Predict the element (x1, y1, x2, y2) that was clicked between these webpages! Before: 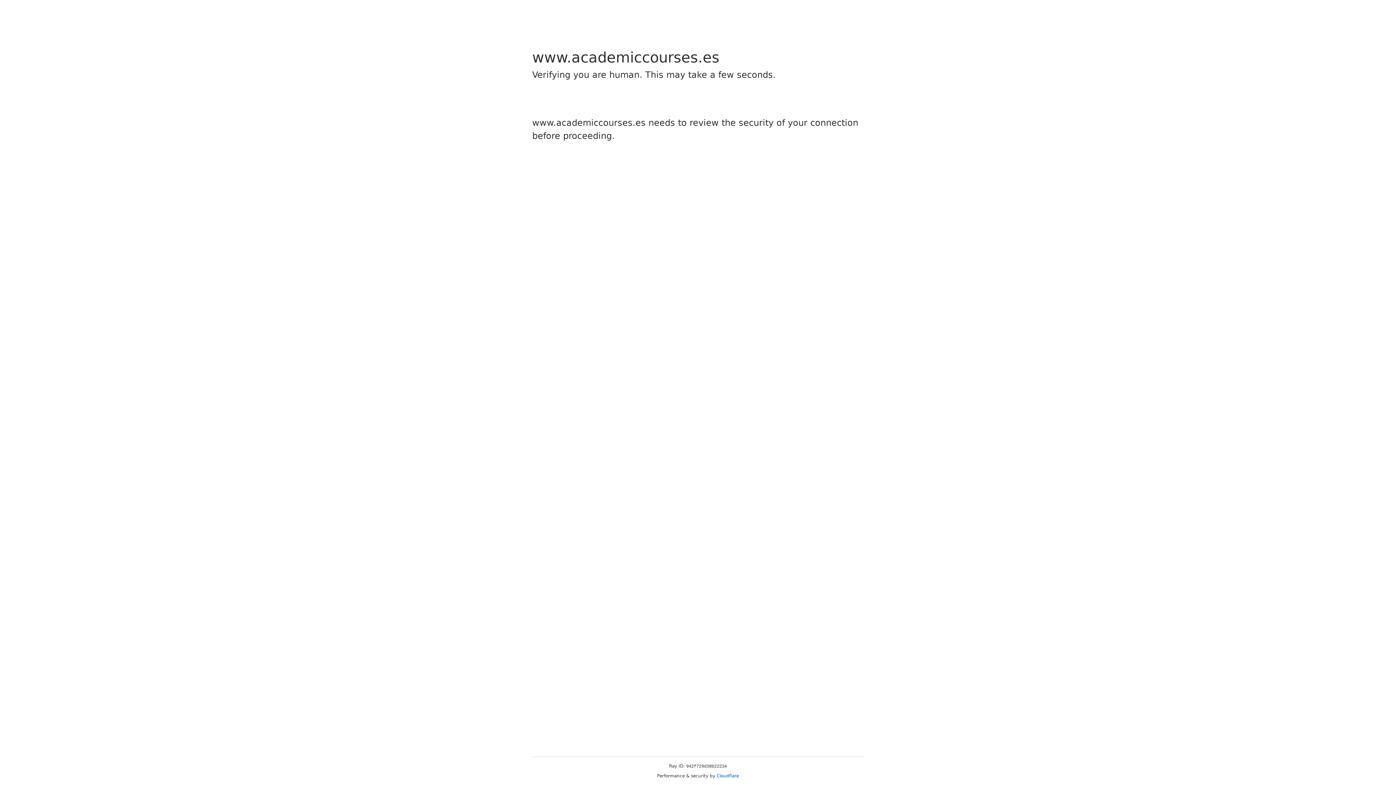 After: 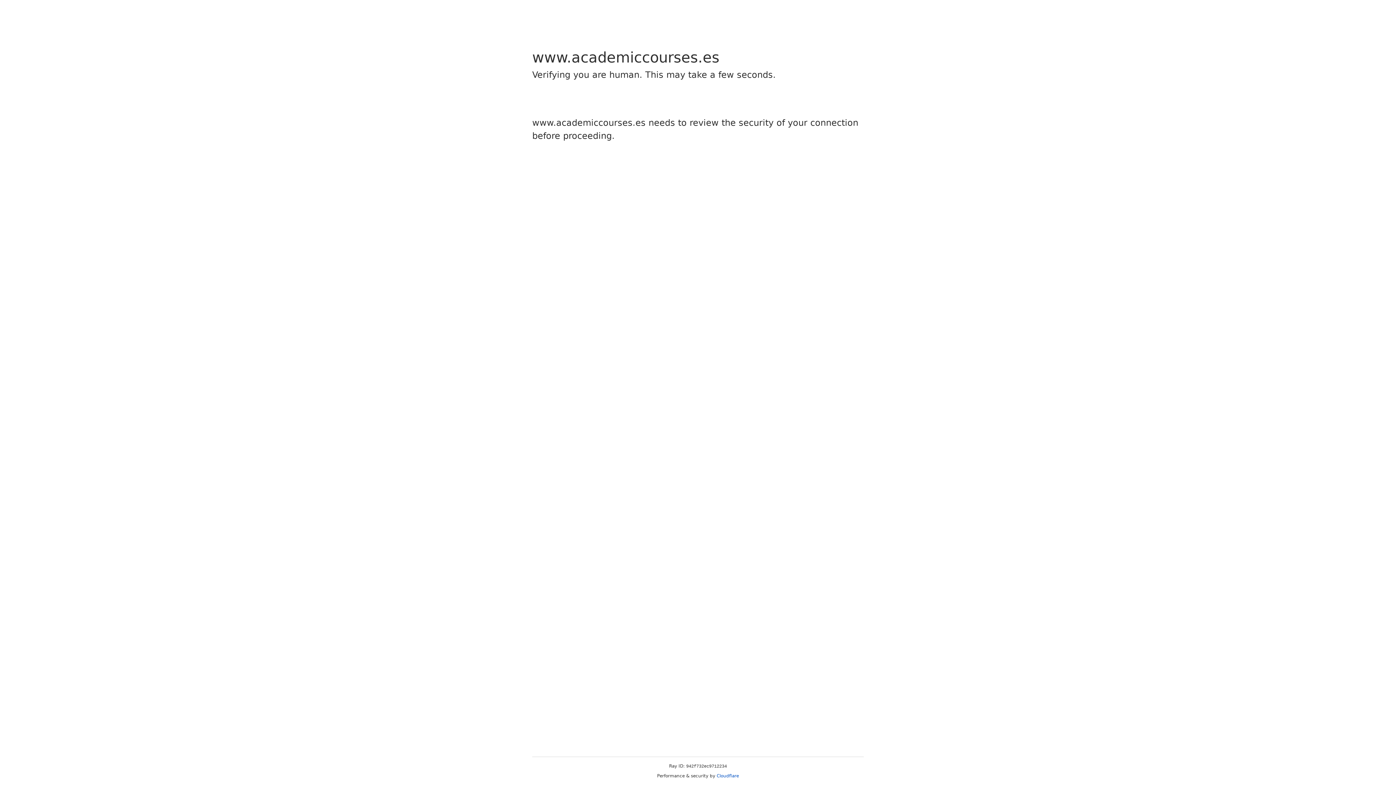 Action: bbox: (716, 773, 739, 778) label: Cloudflare